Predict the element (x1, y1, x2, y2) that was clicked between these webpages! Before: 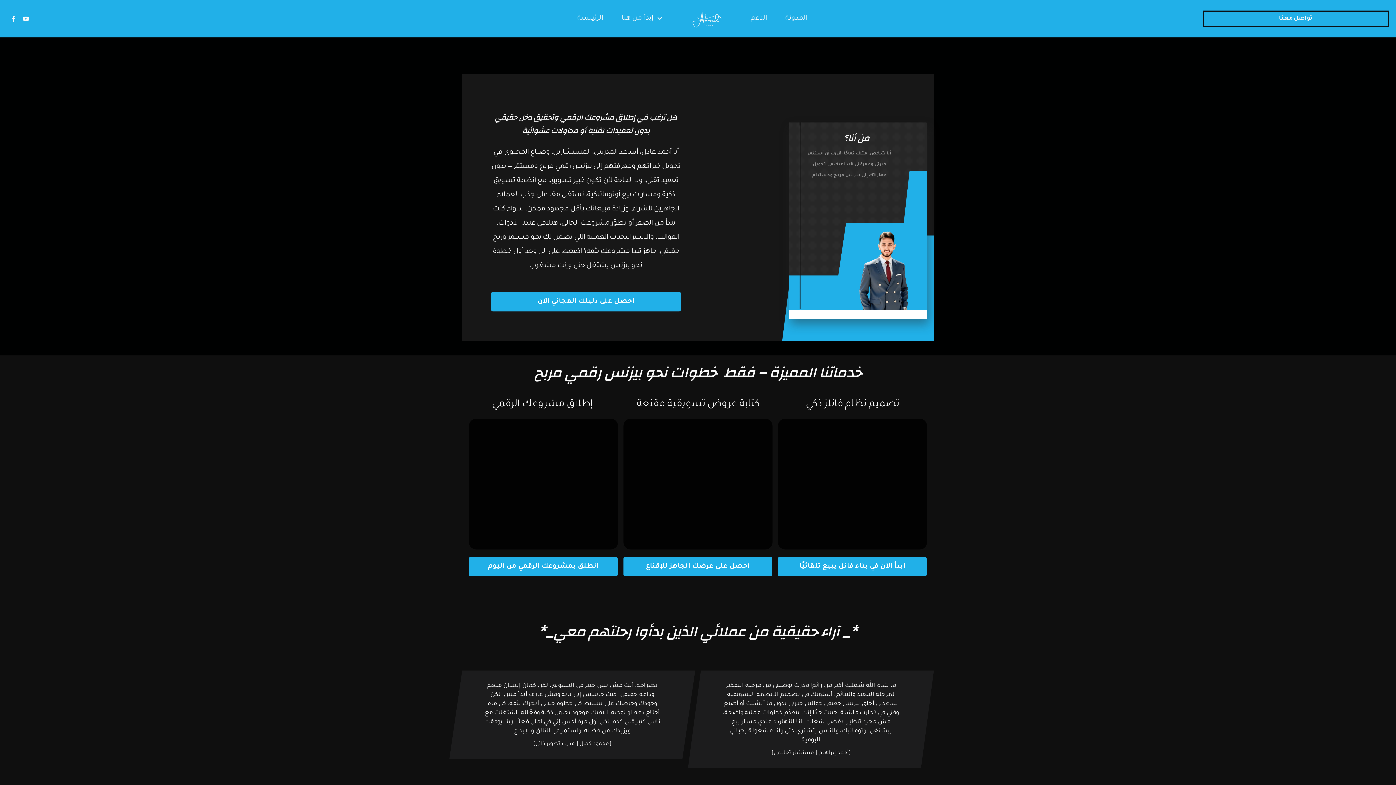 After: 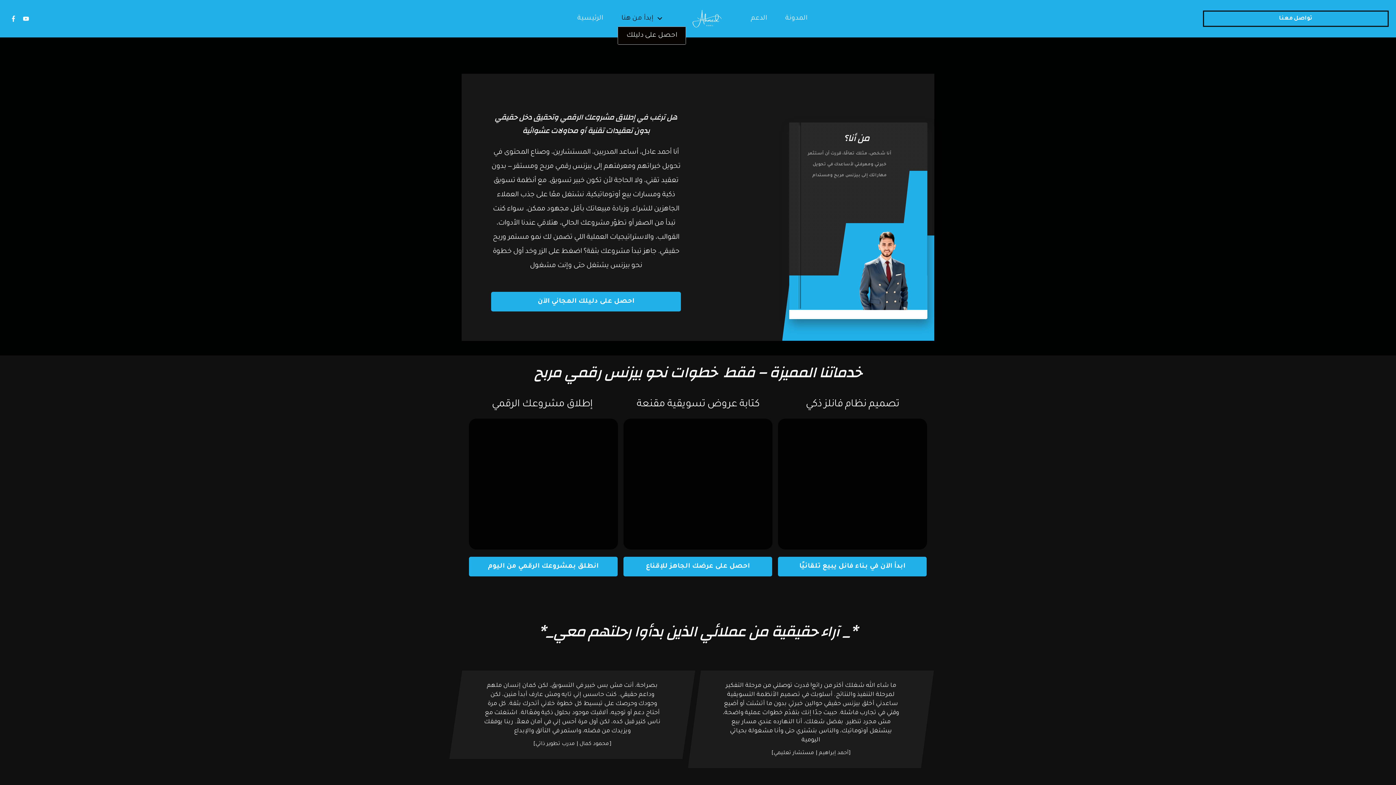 Action: bbox: (621, 11, 663, 25) label: إبدأ من هنا